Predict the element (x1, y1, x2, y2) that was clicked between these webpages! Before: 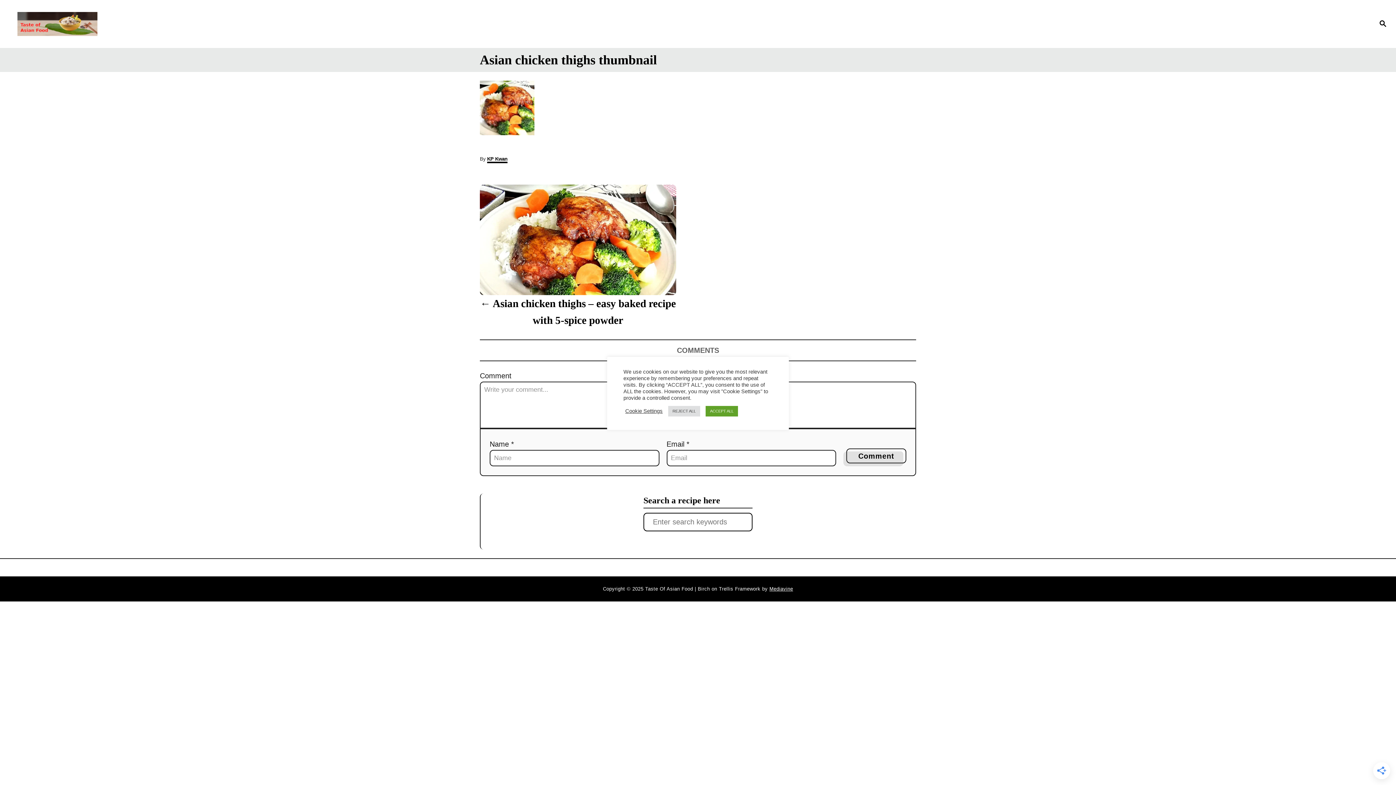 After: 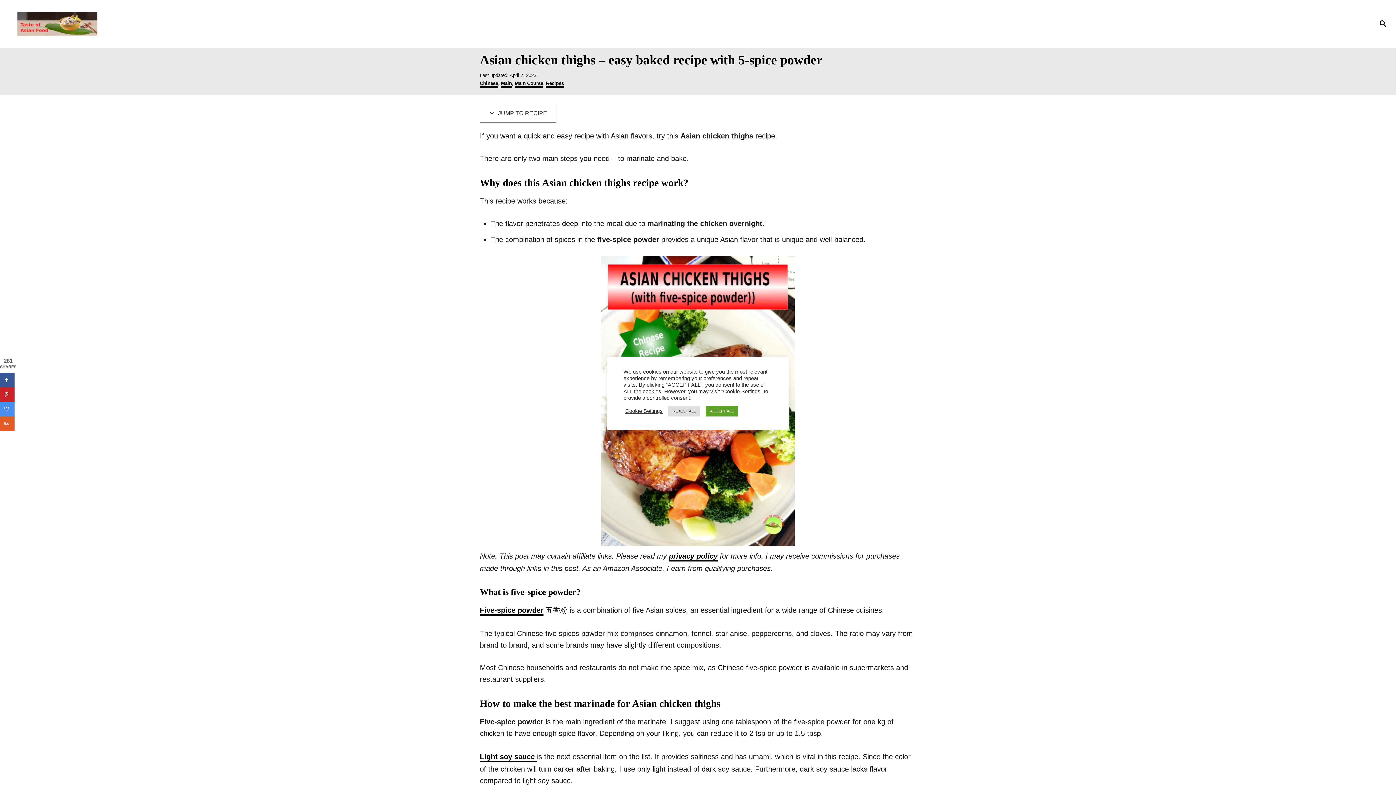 Action: bbox: (480, 184, 676, 295)